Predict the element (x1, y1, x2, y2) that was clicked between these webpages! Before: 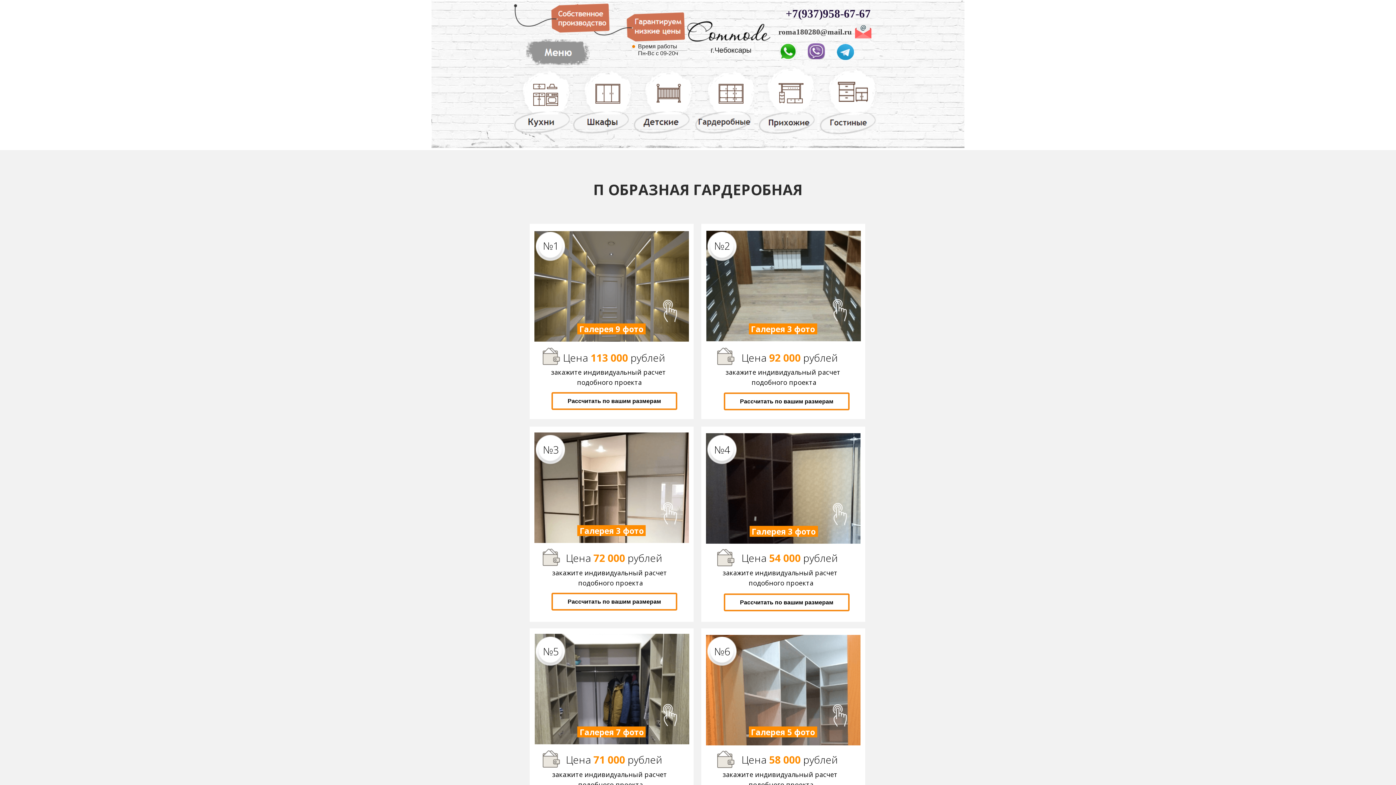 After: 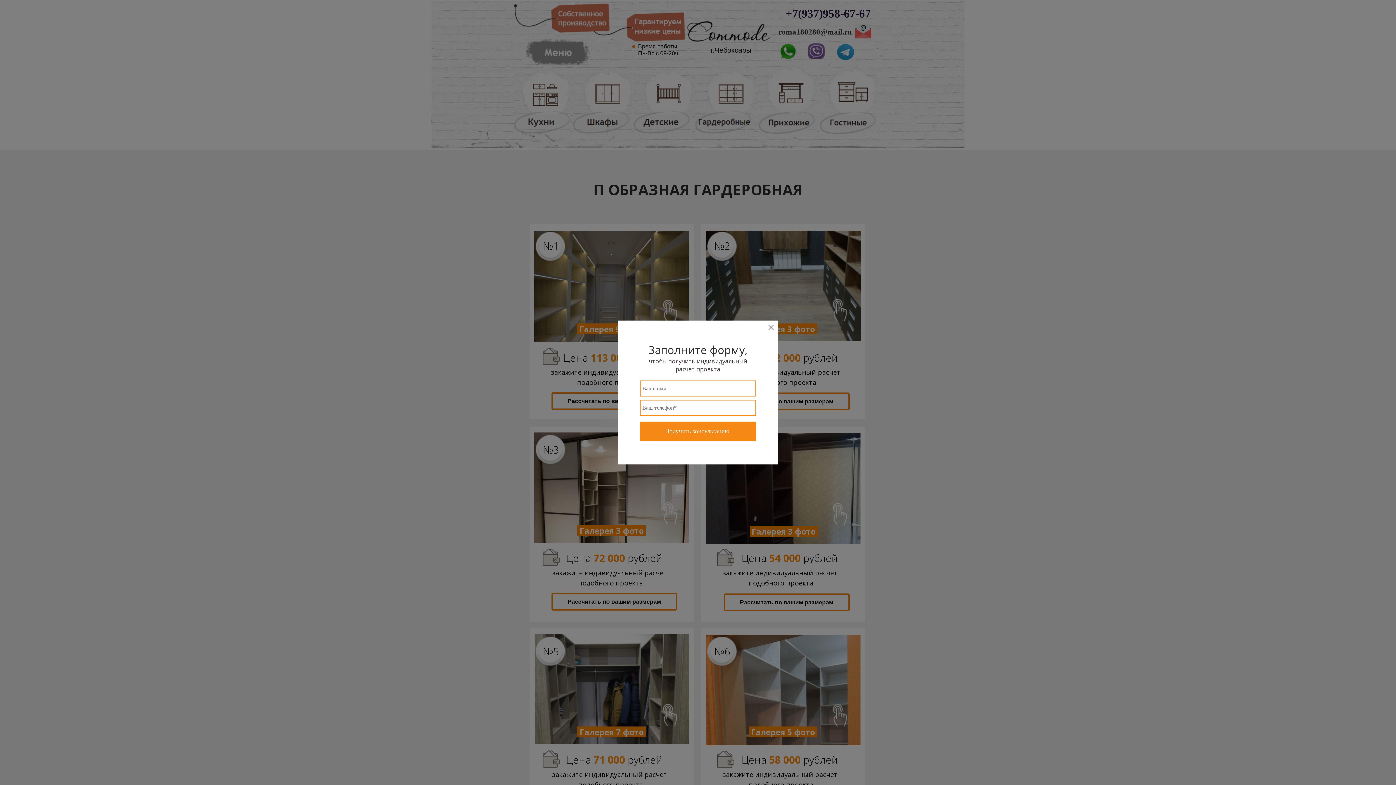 Action: bbox: (725, 595, 848, 610) label: Рассчитать по вашим размерам